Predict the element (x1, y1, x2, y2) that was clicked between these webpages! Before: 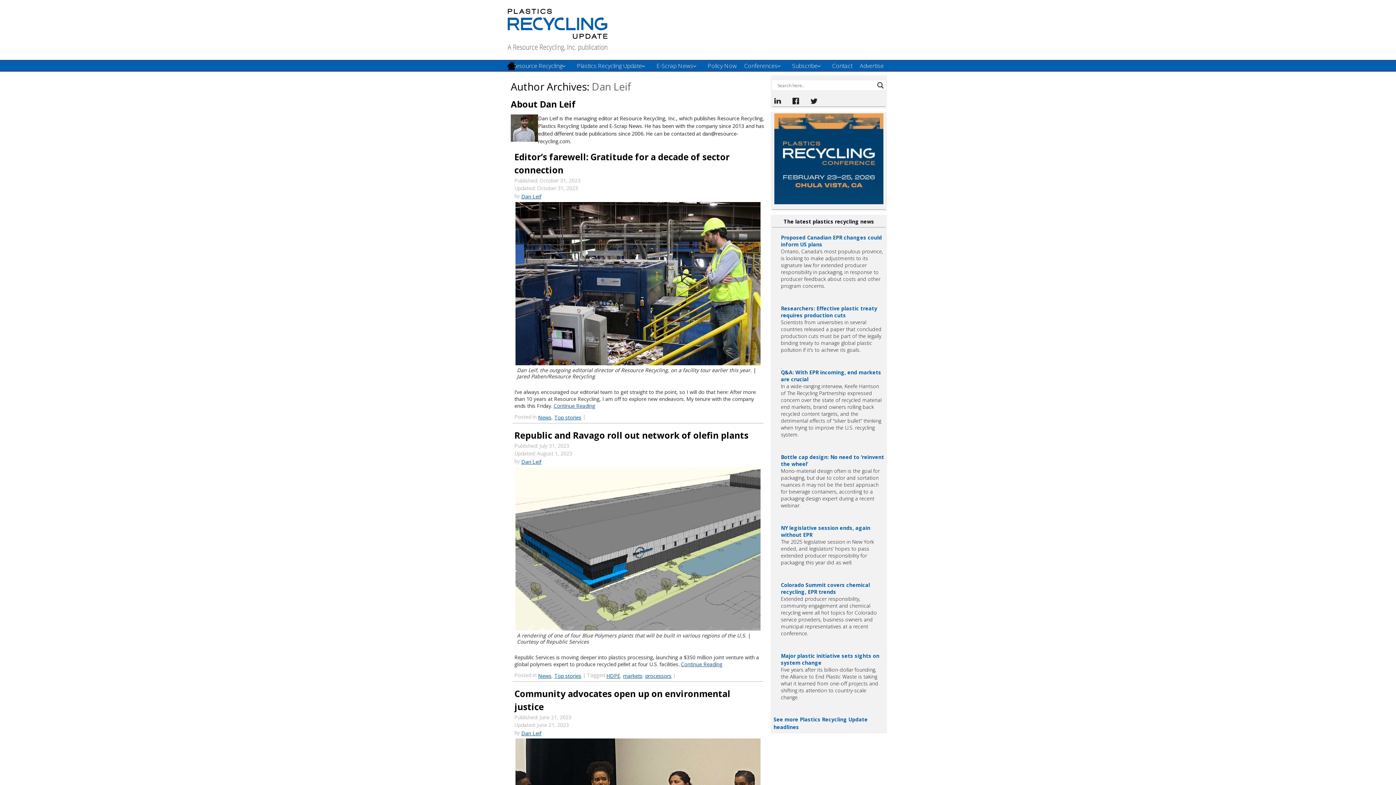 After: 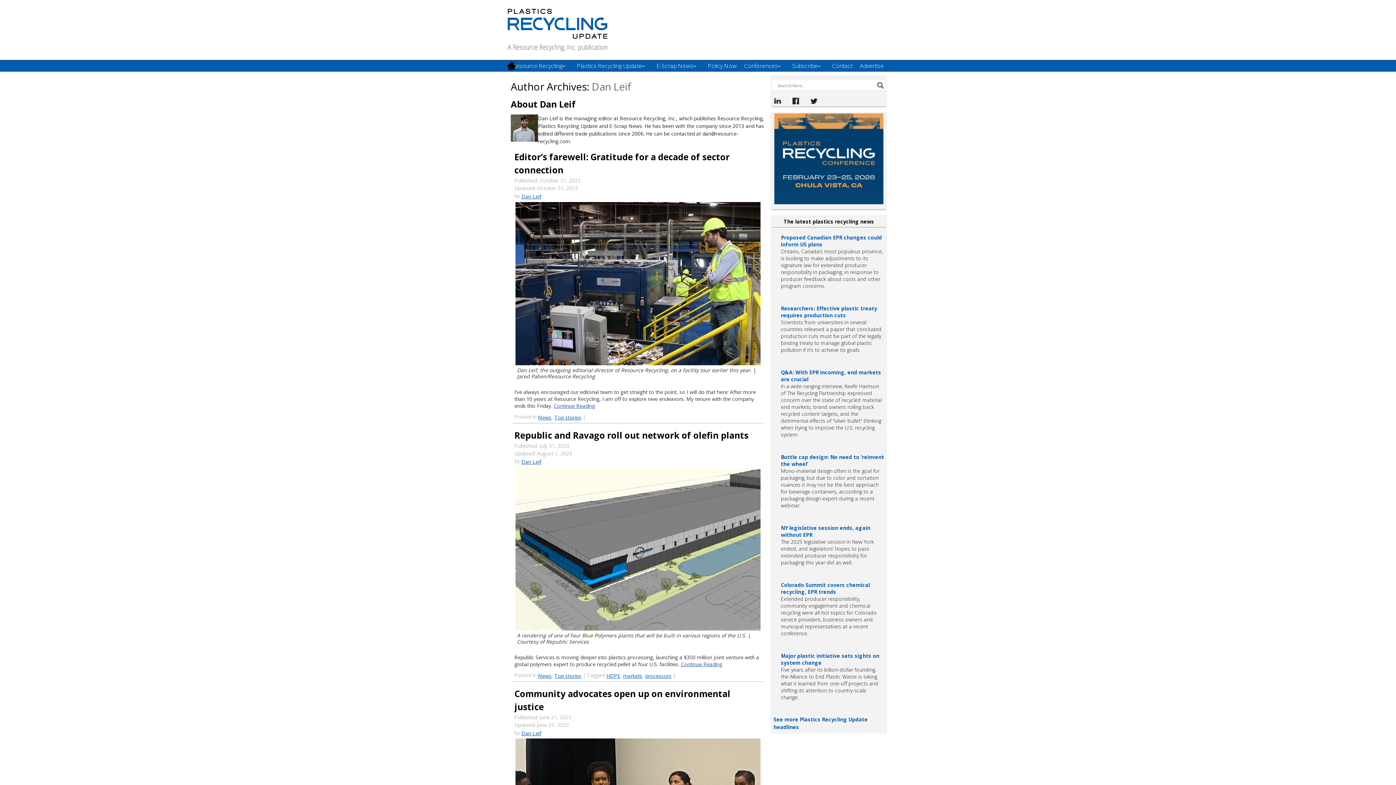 Action: bbox: (592, 79, 631, 93) label: Dan Leif